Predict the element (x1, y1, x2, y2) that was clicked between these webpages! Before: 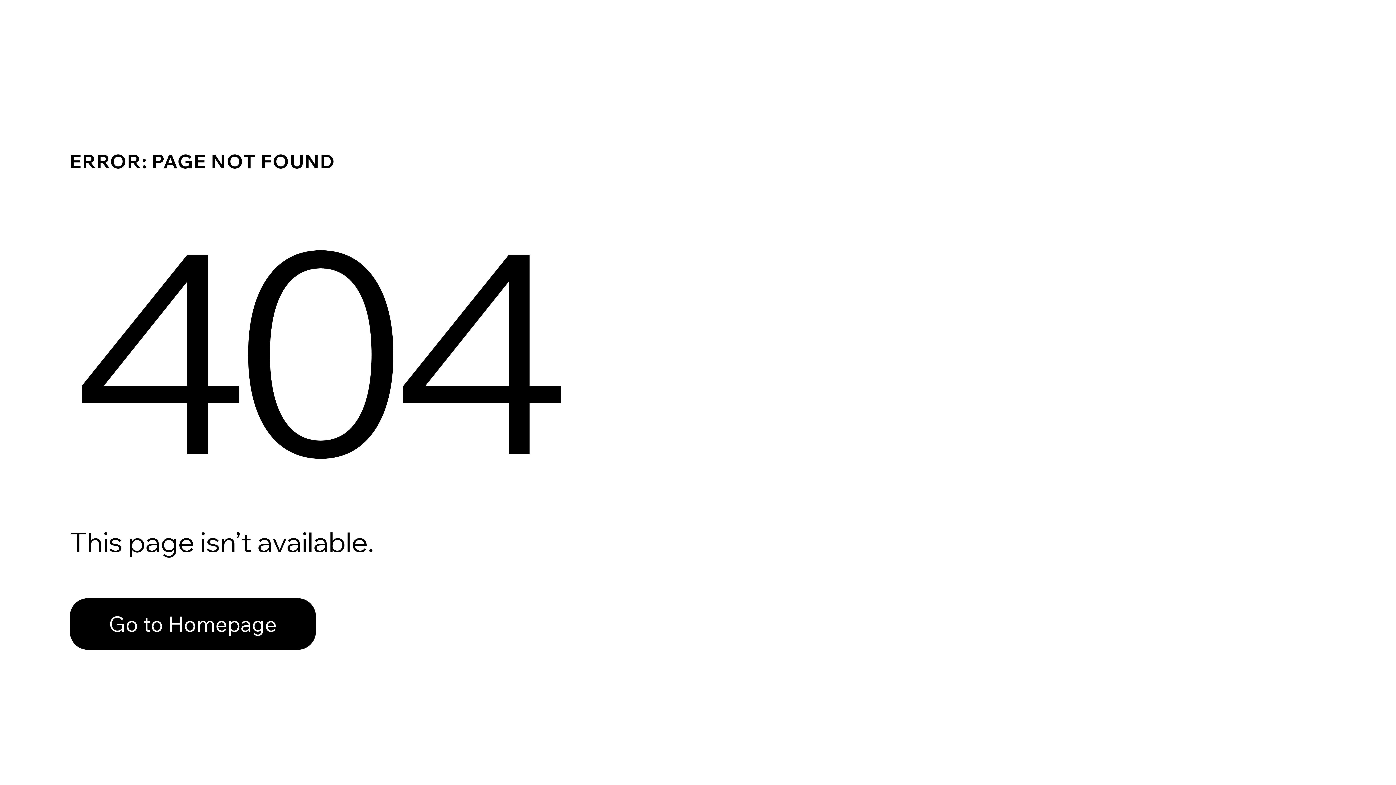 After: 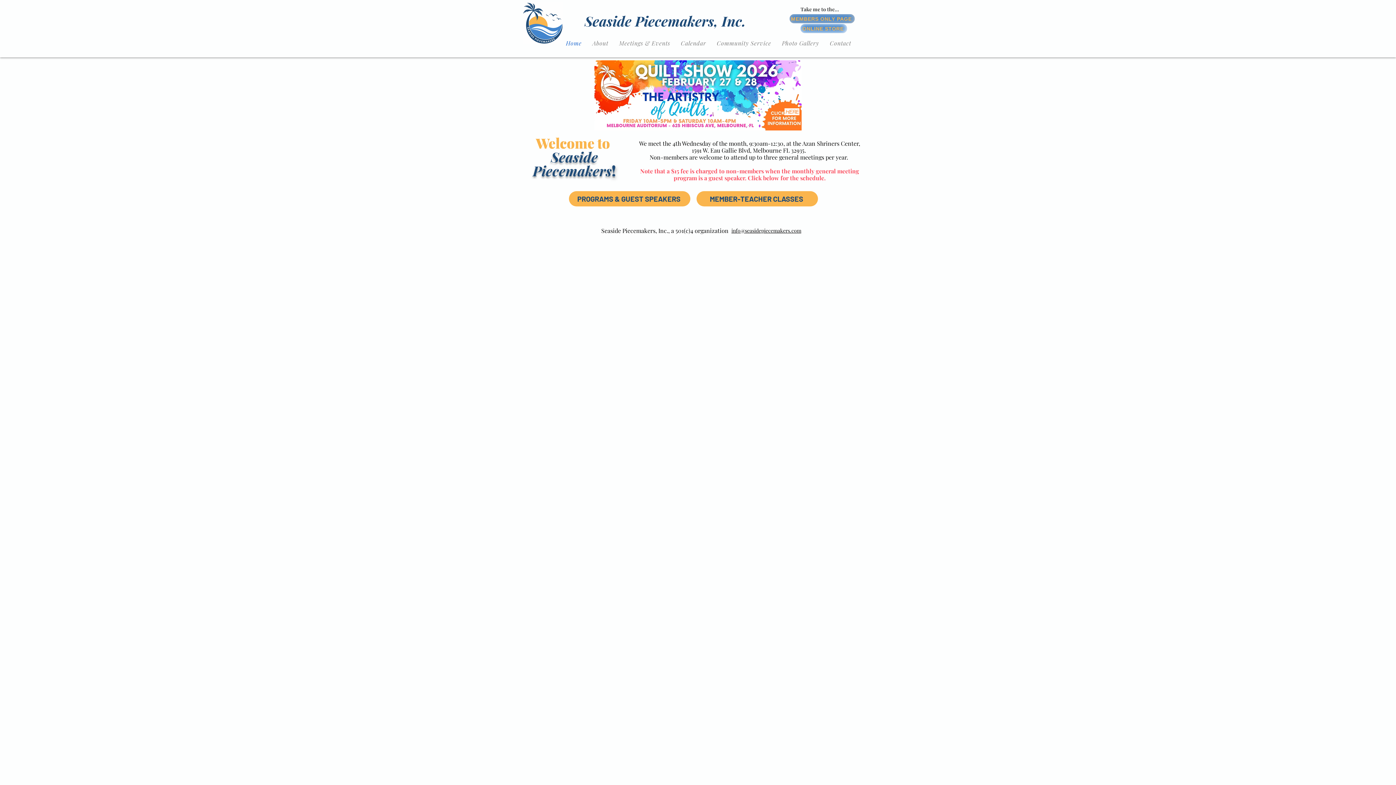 Action: bbox: (69, 598, 316, 650) label: Go to Homepage